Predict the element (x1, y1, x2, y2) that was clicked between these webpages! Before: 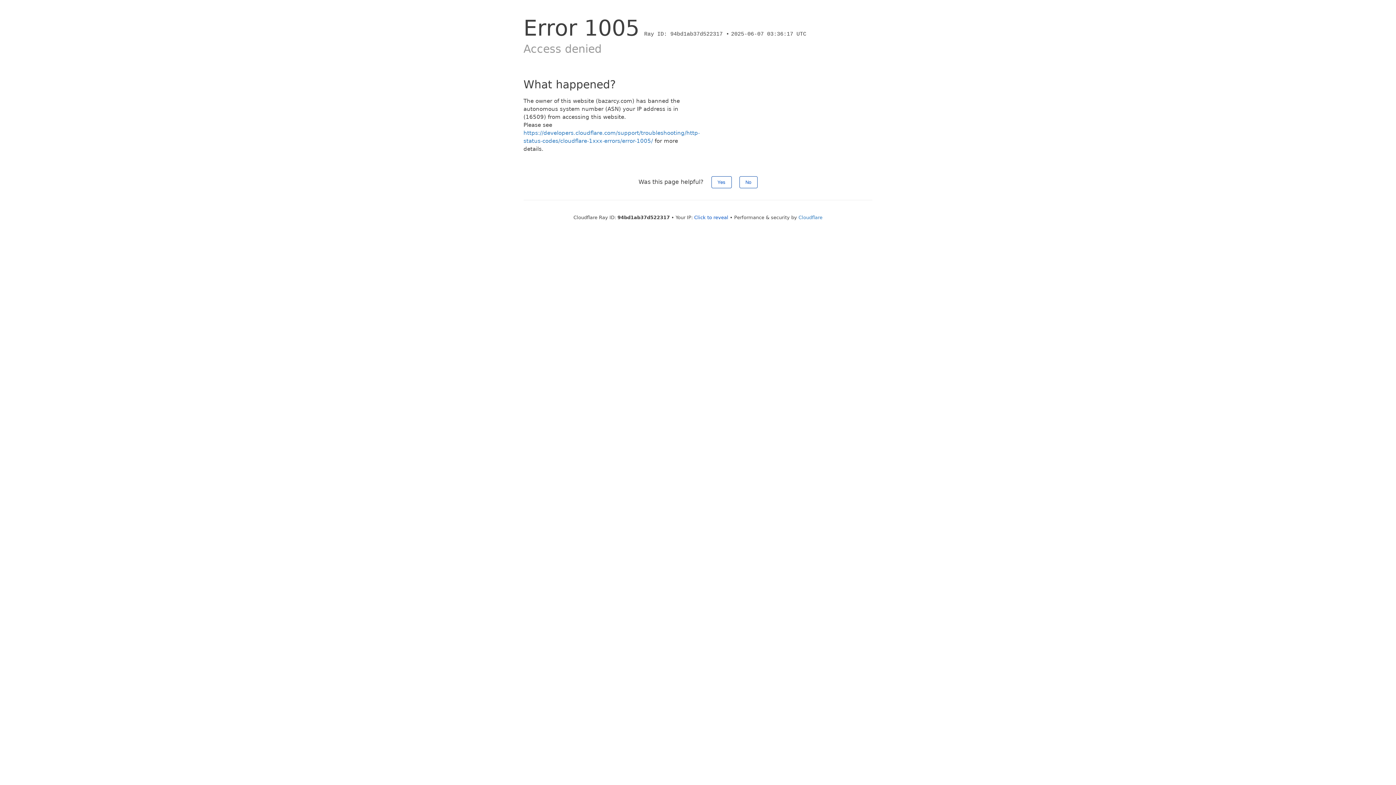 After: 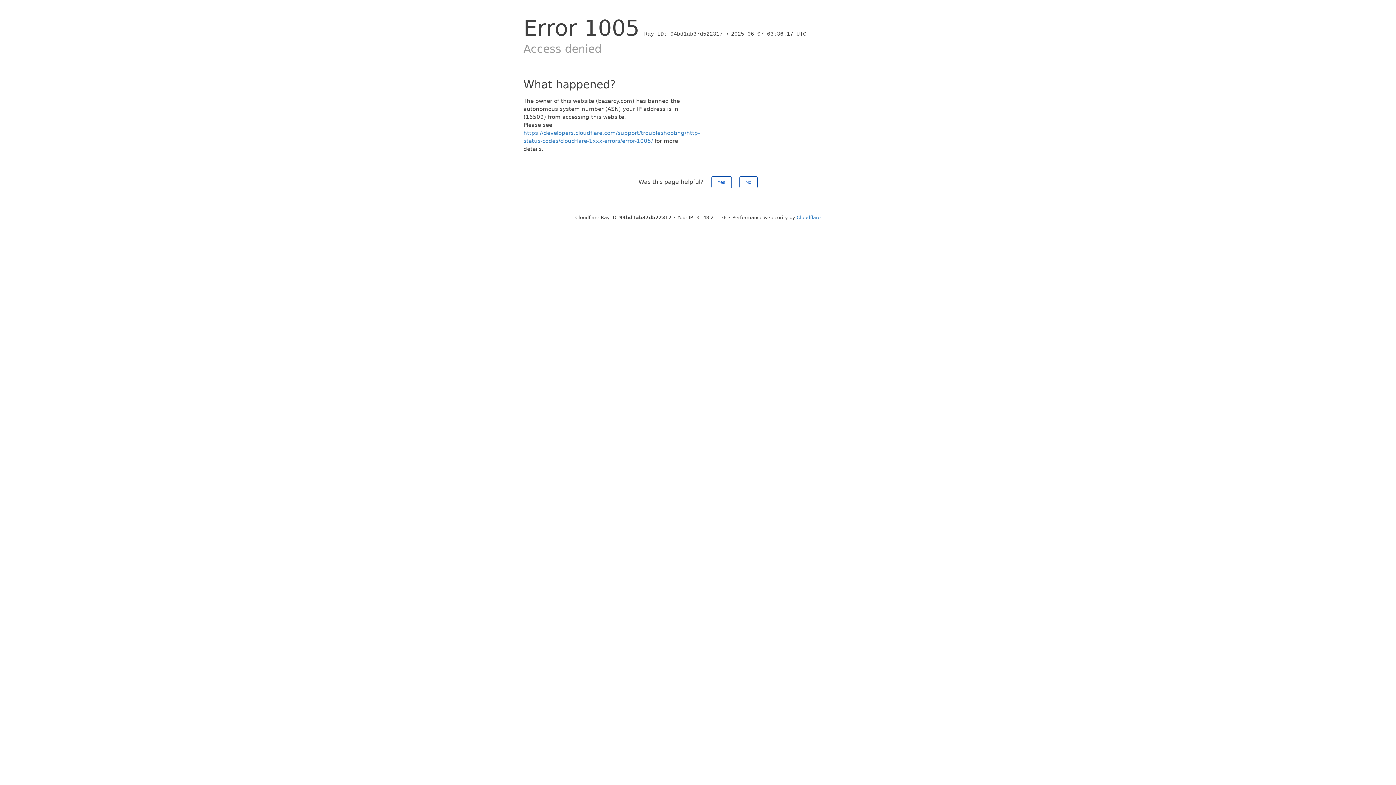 Action: bbox: (694, 214, 728, 220) label: Click to reveal